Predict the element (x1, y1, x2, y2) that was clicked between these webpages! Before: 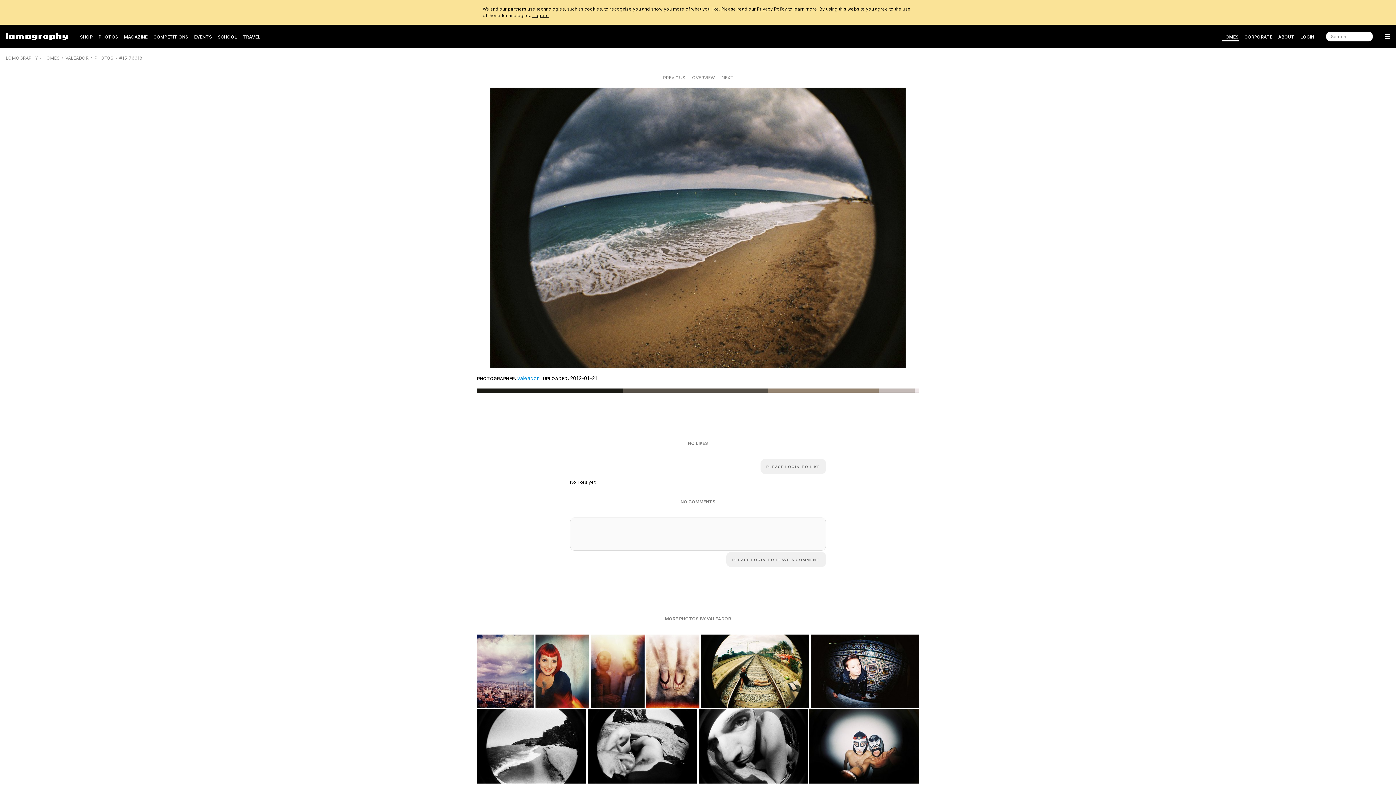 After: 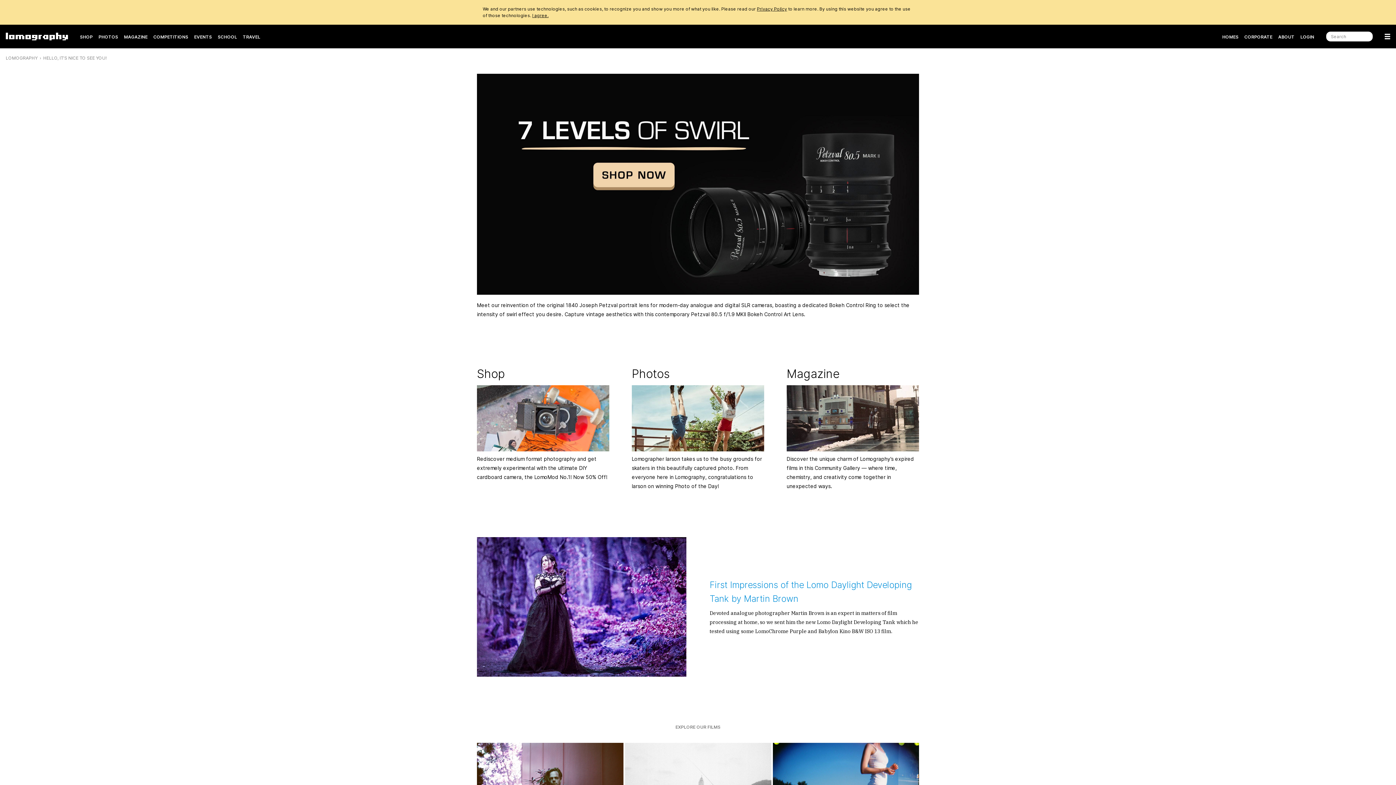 Action: bbox: (5, 31, 68, 41)